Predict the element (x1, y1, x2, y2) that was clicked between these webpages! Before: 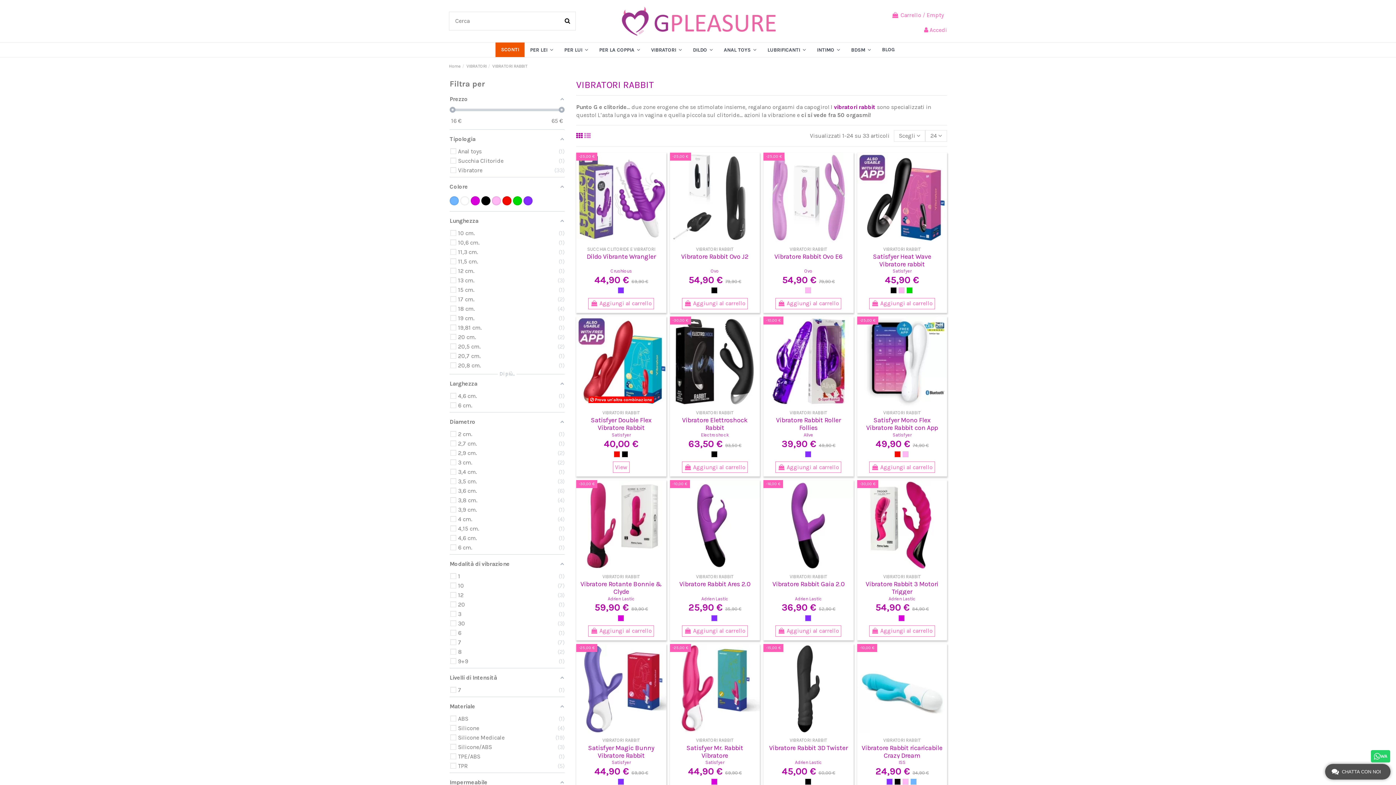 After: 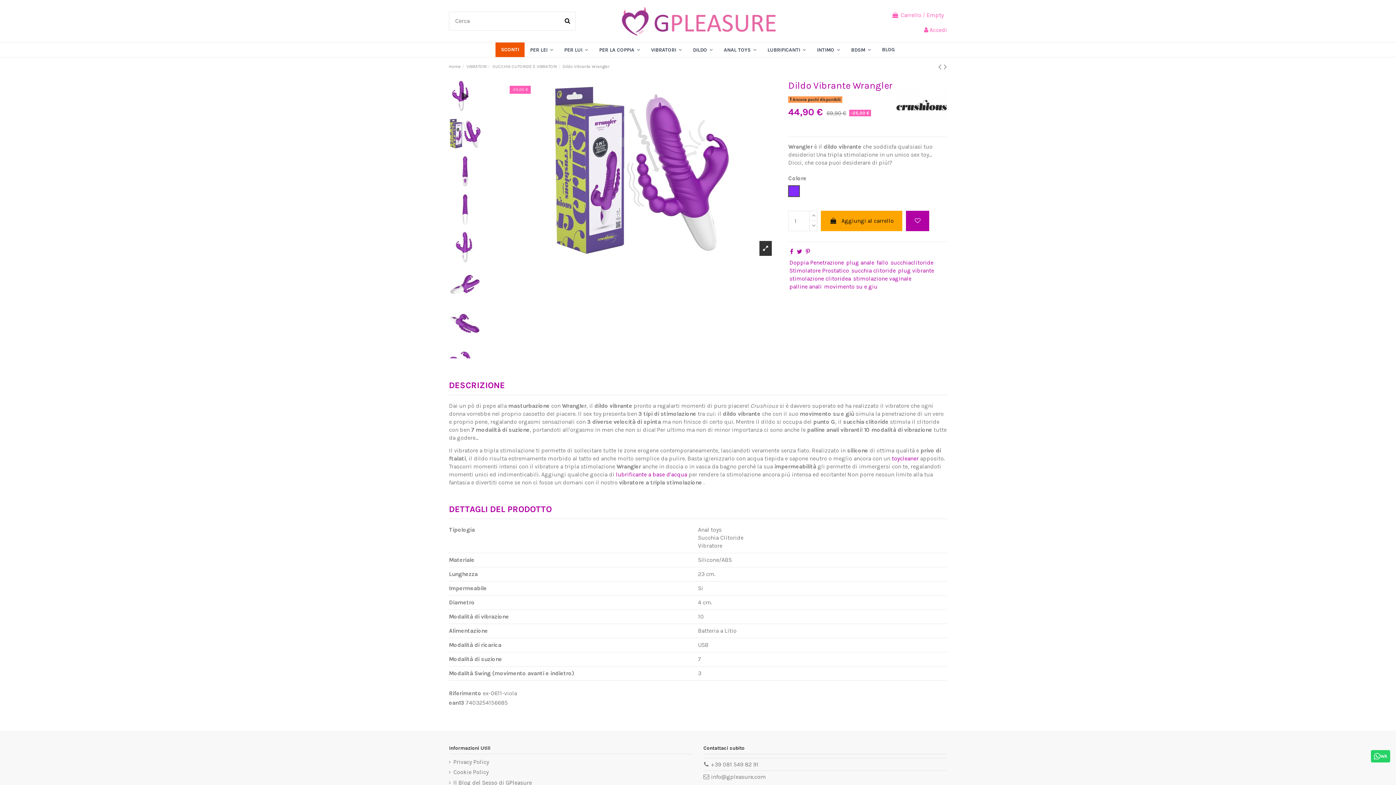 Action: bbox: (576, 152, 666, 242)